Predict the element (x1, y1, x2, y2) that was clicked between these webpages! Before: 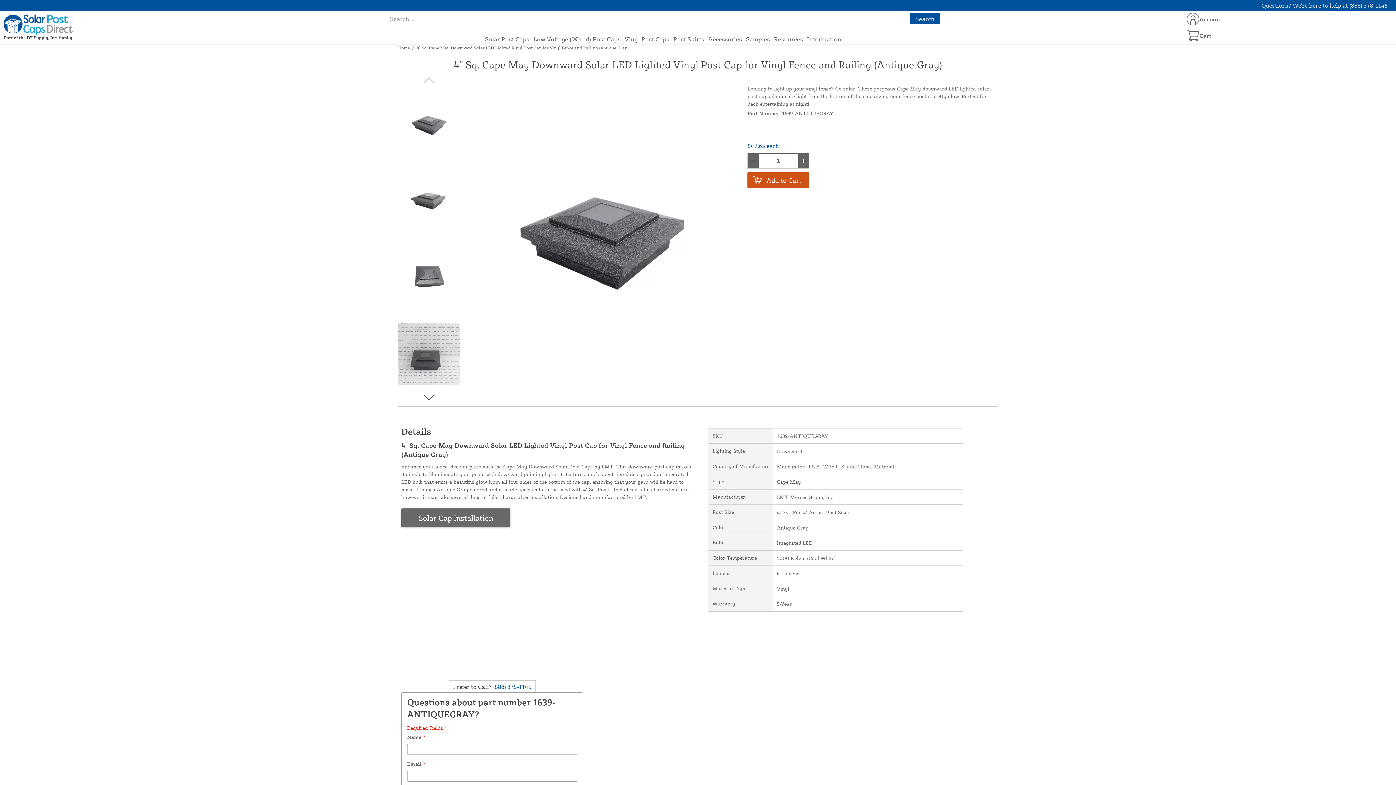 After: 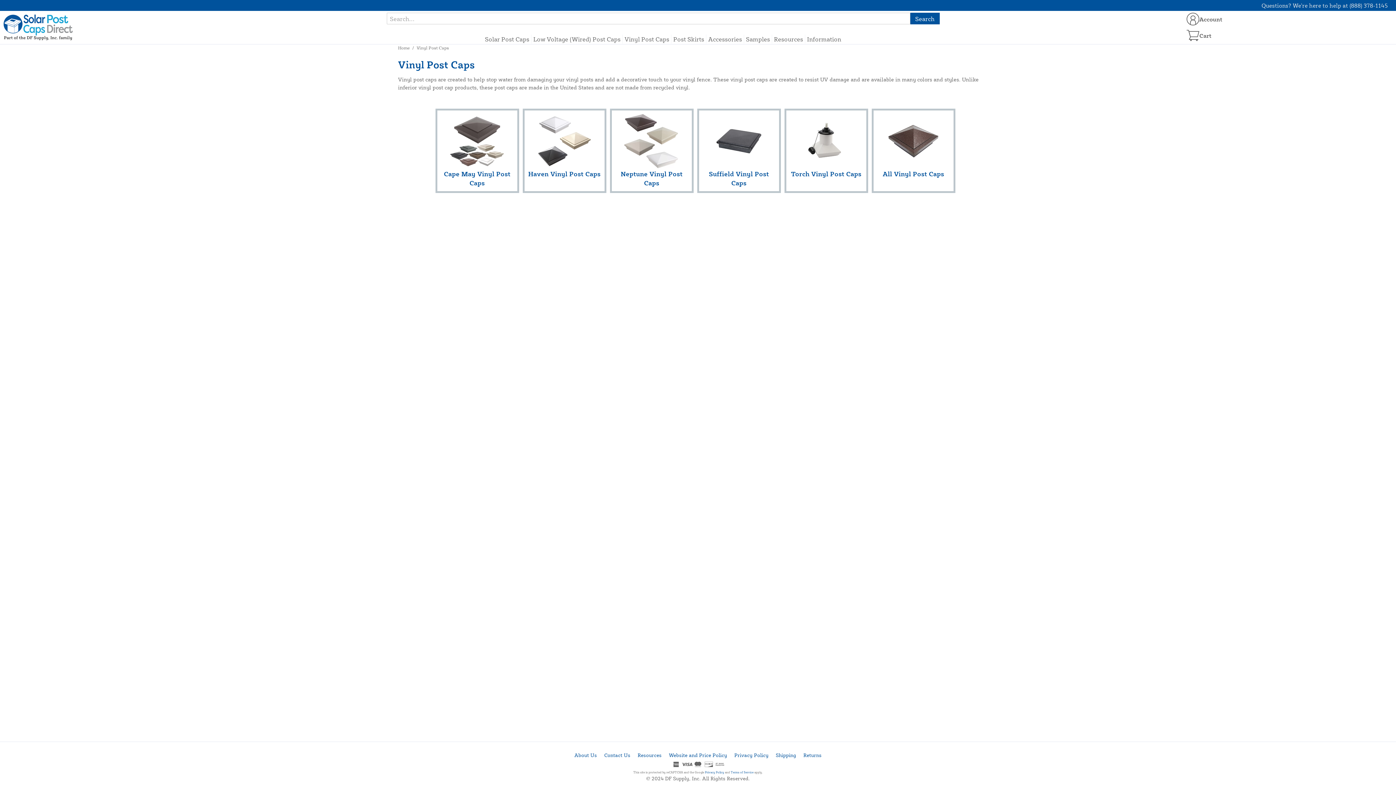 Action: bbox: (624, 34, 669, 43) label: Vinyl Post Caps